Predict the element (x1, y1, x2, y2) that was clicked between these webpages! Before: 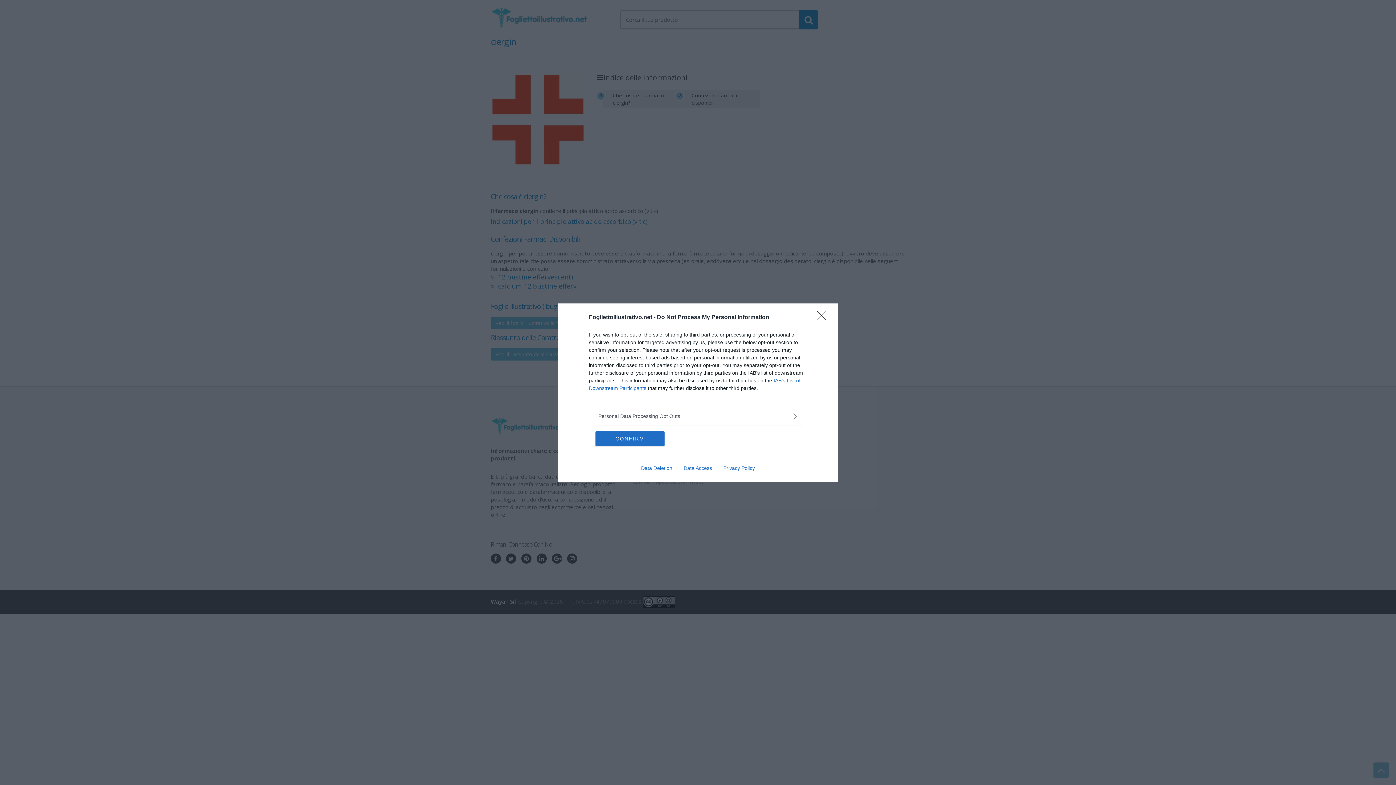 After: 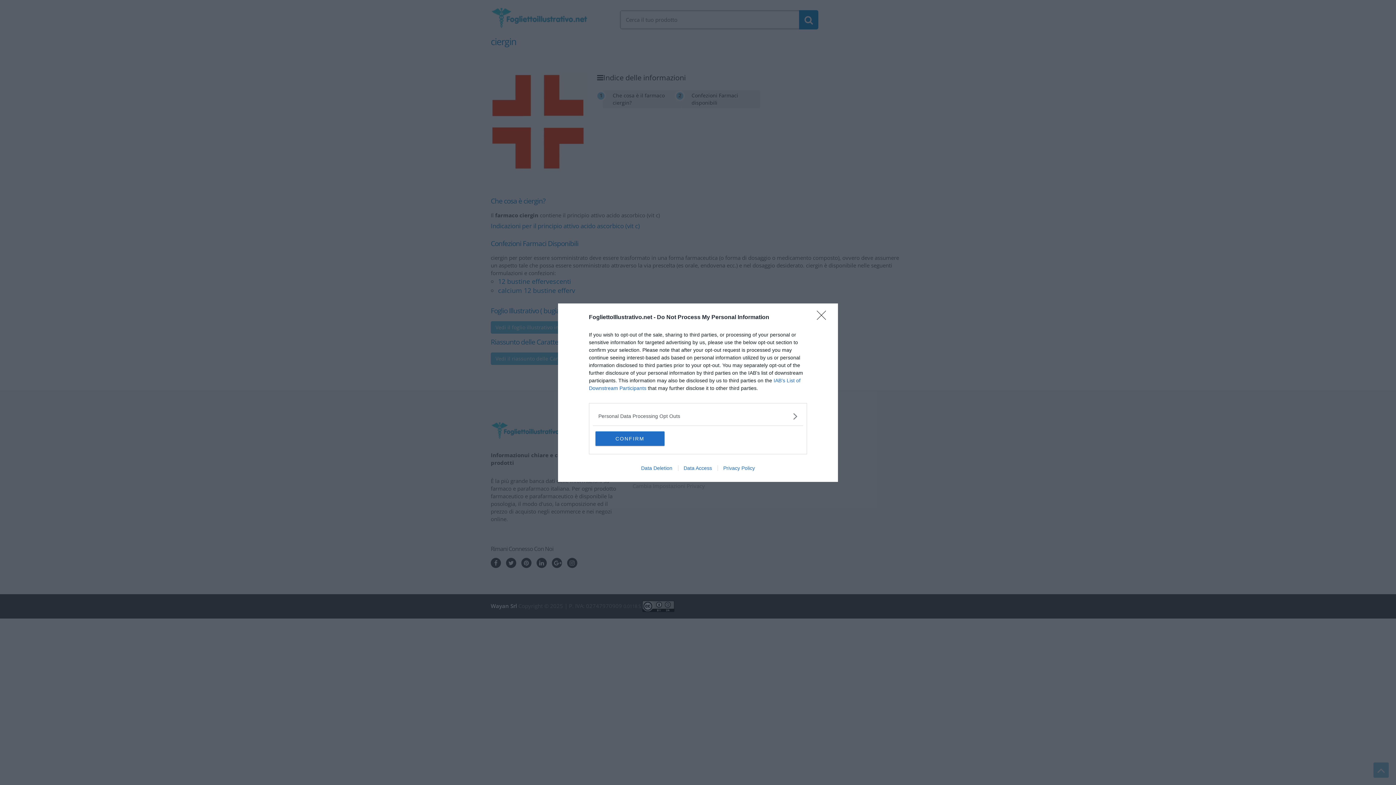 Action: bbox: (678, 465, 717, 471) label: Data Access